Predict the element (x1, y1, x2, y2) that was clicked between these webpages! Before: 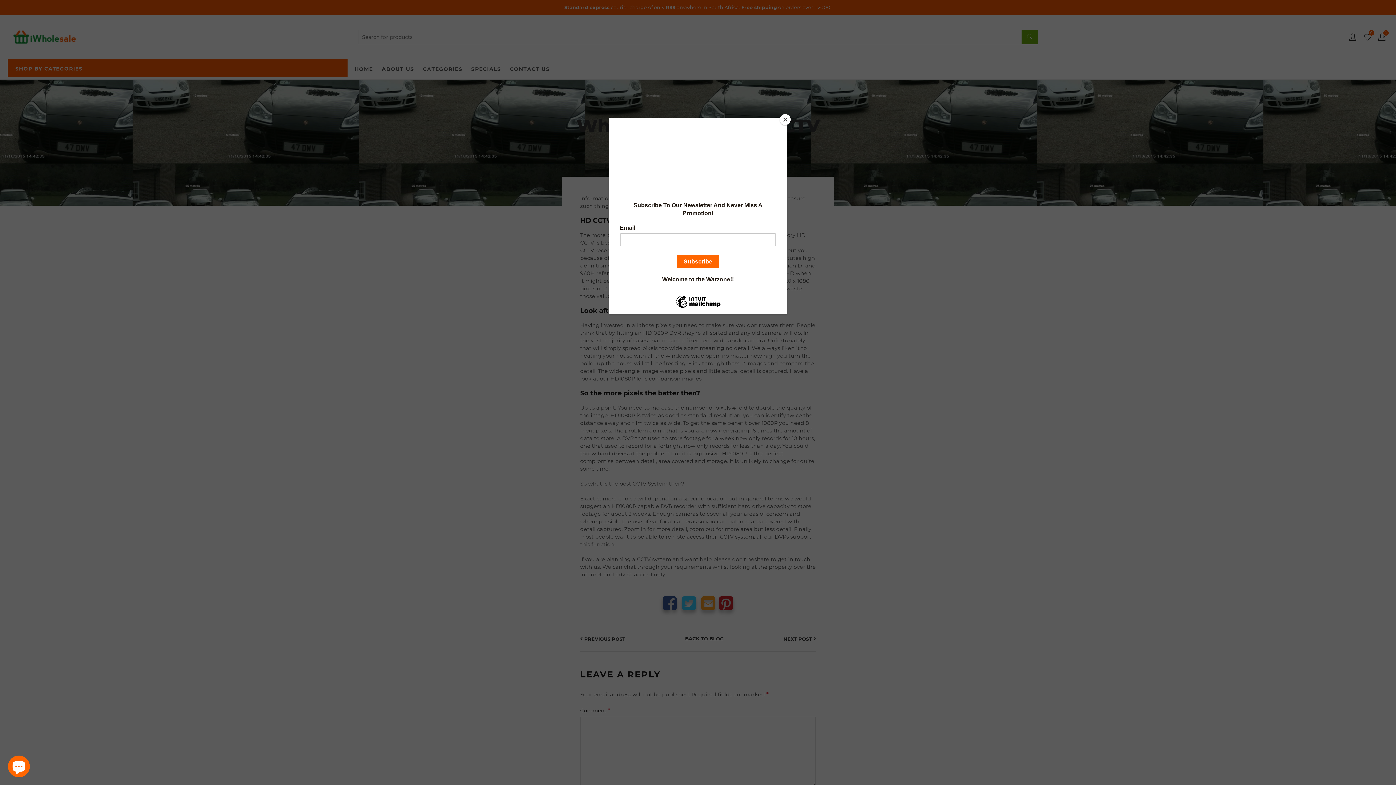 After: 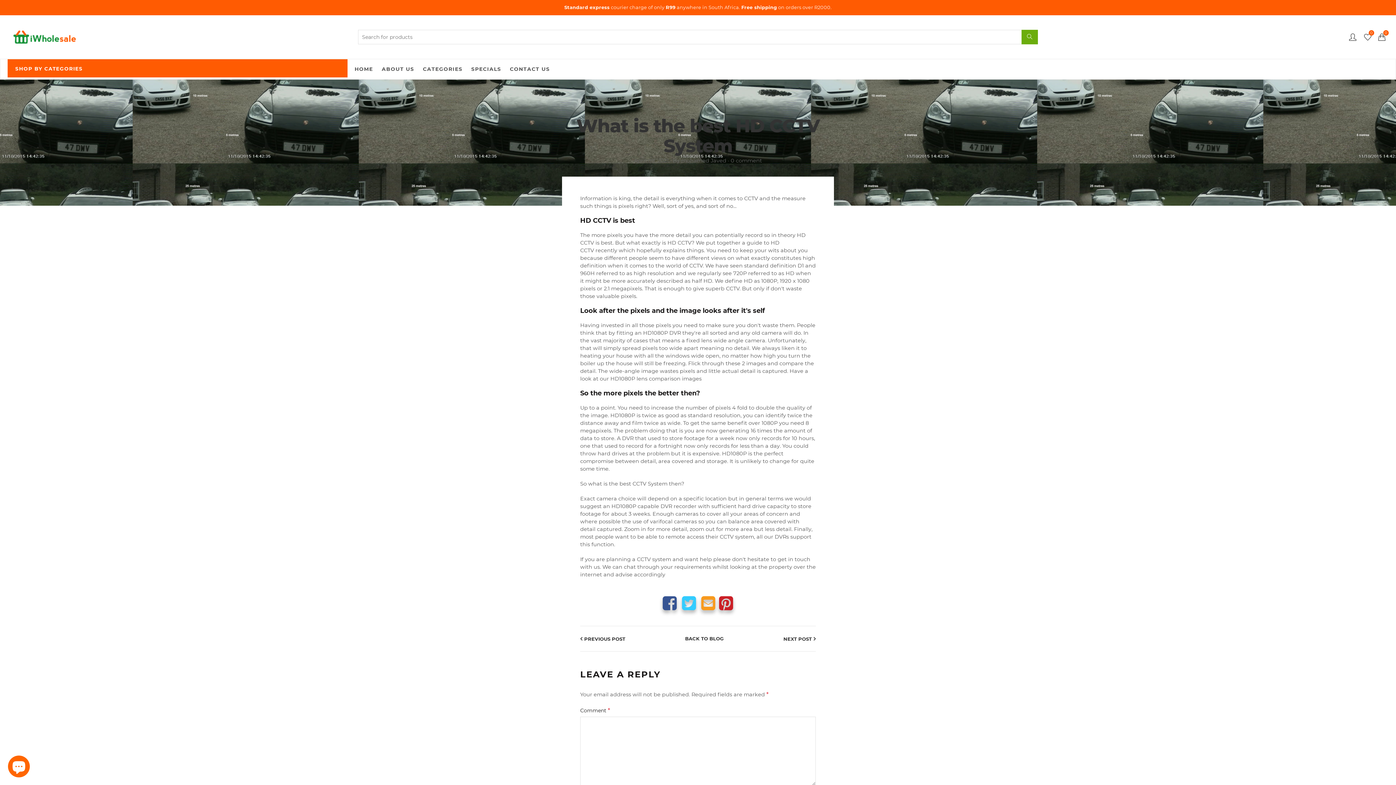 Action: label: Close bbox: (780, 114, 790, 125)